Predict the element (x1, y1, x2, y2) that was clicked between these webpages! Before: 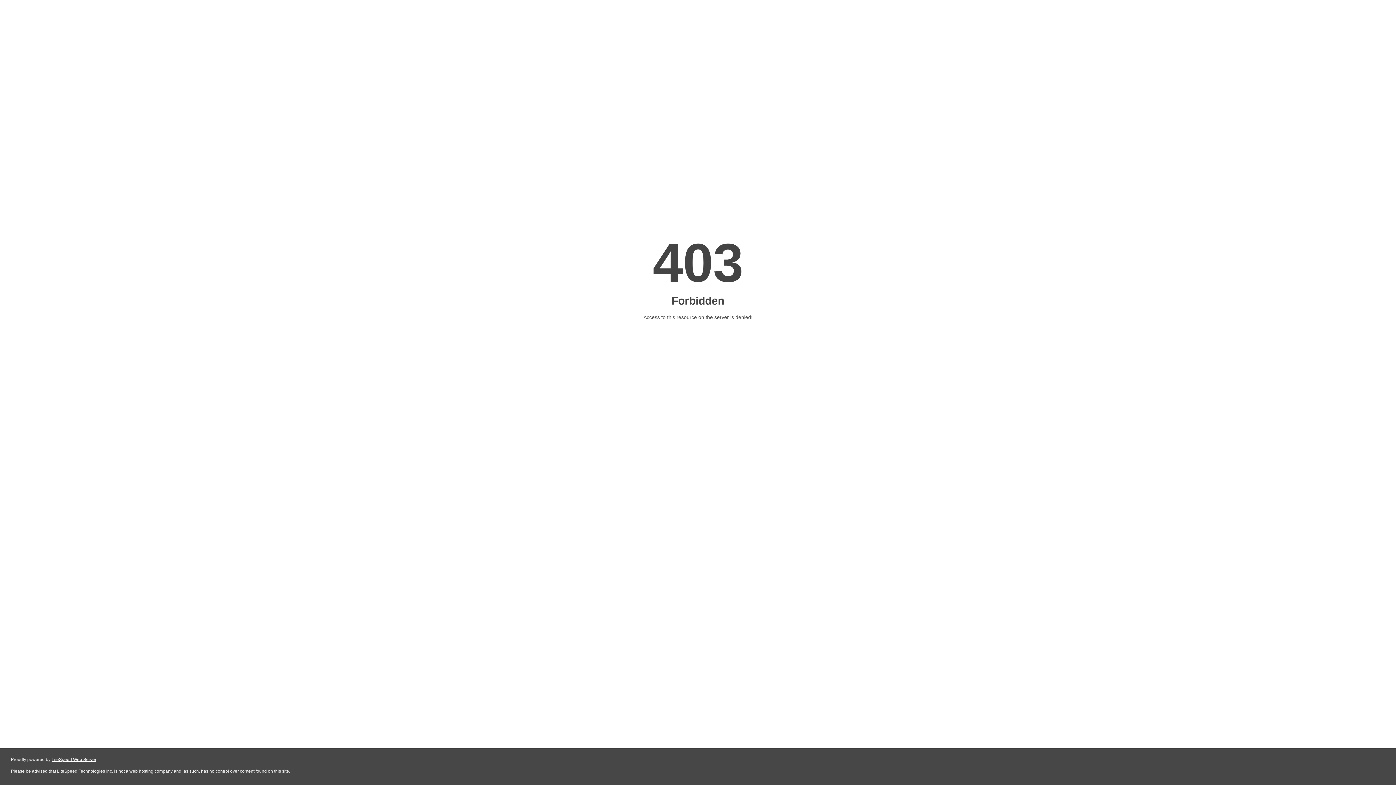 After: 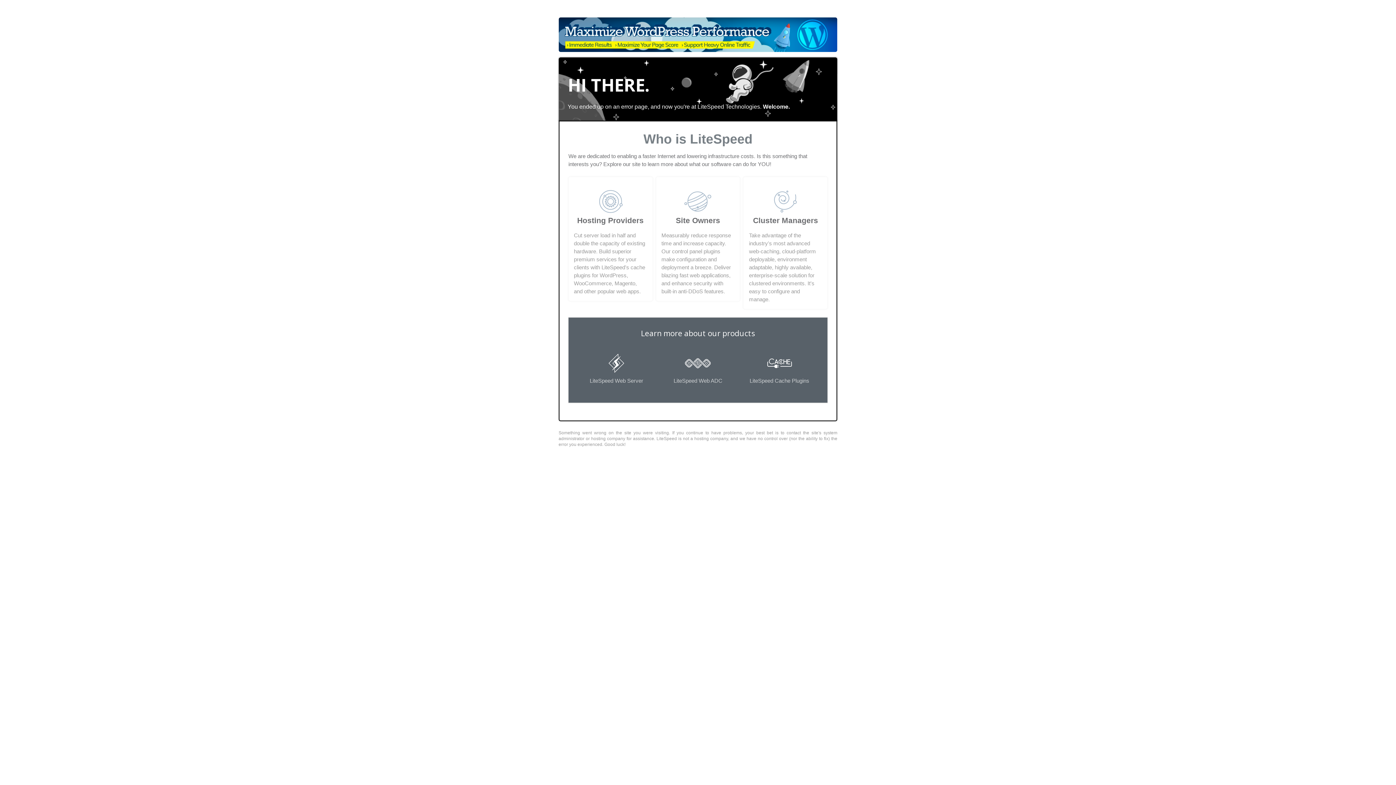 Action: label: LiteSpeed Web Server bbox: (51, 757, 96, 762)